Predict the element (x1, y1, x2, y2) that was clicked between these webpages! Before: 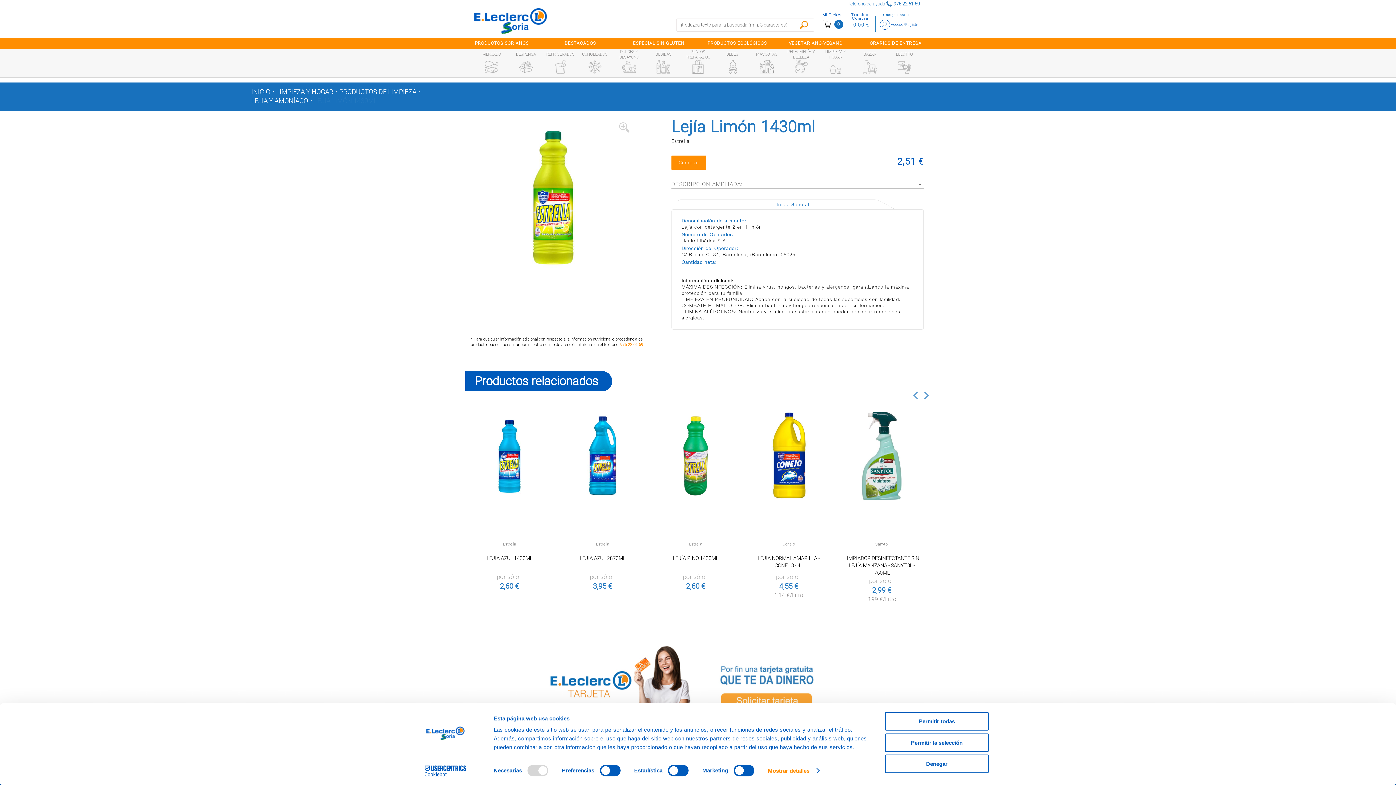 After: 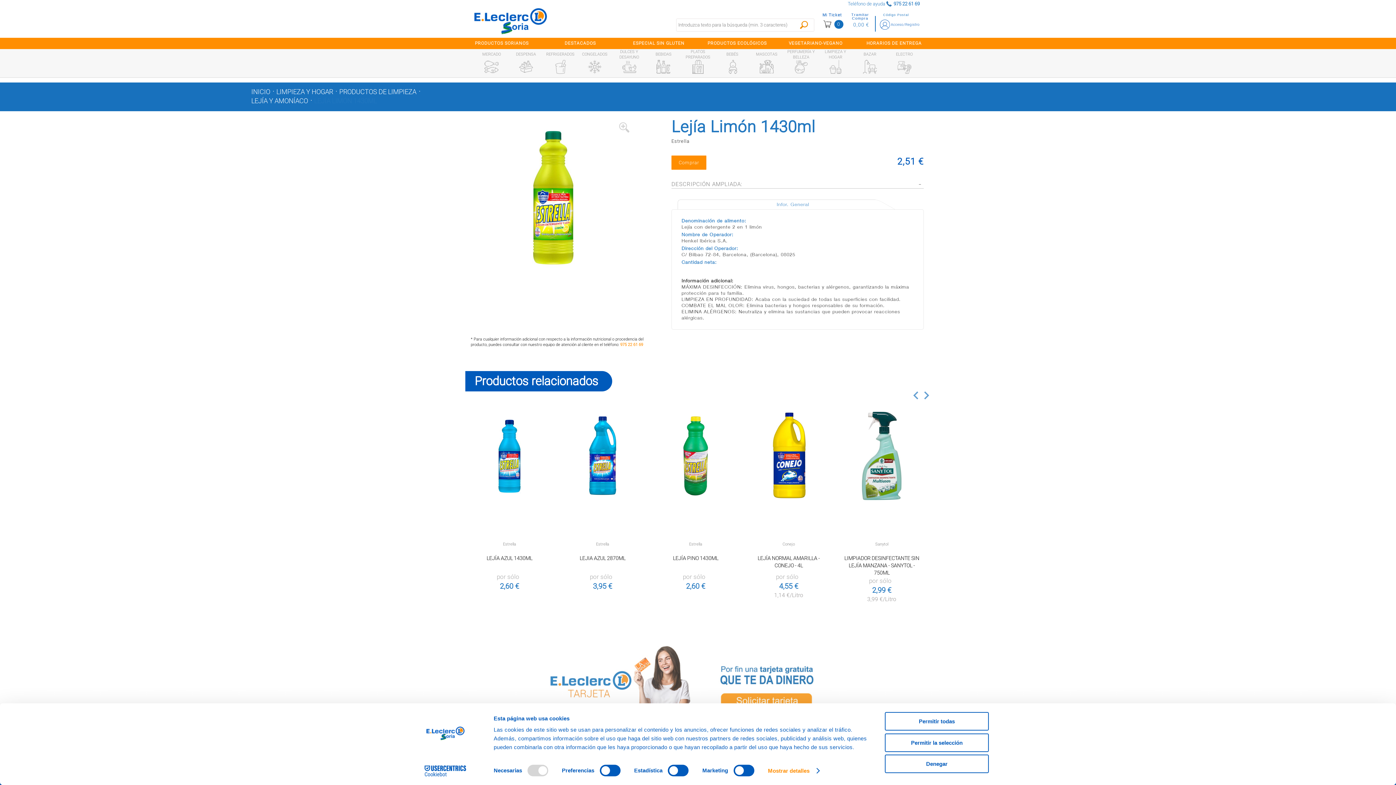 Action: bbox: (461, 643, 698, 736)